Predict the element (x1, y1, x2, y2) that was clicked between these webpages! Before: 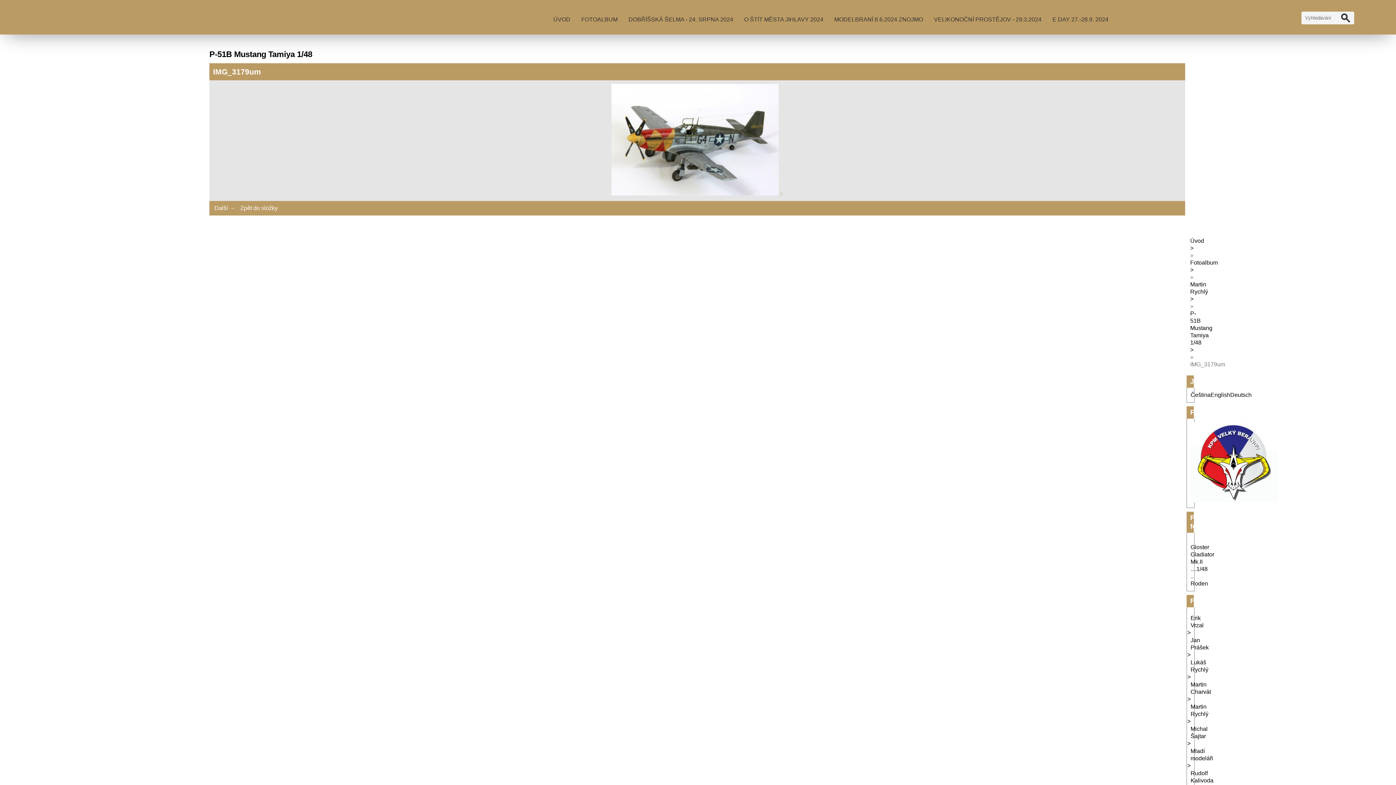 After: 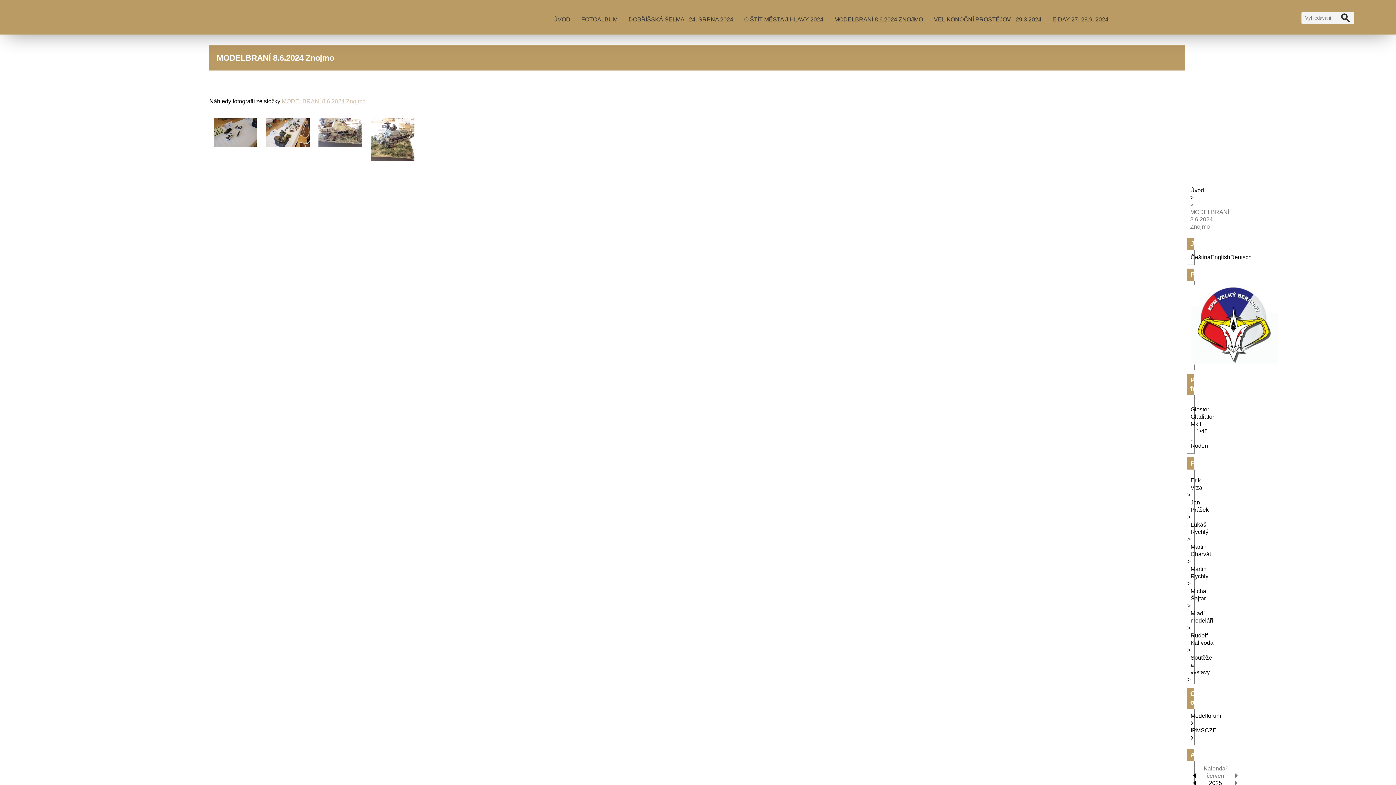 Action: label: MODELBRANÍ 8.6.2024 ZNOJMO bbox: (830, 12, 926, 26)